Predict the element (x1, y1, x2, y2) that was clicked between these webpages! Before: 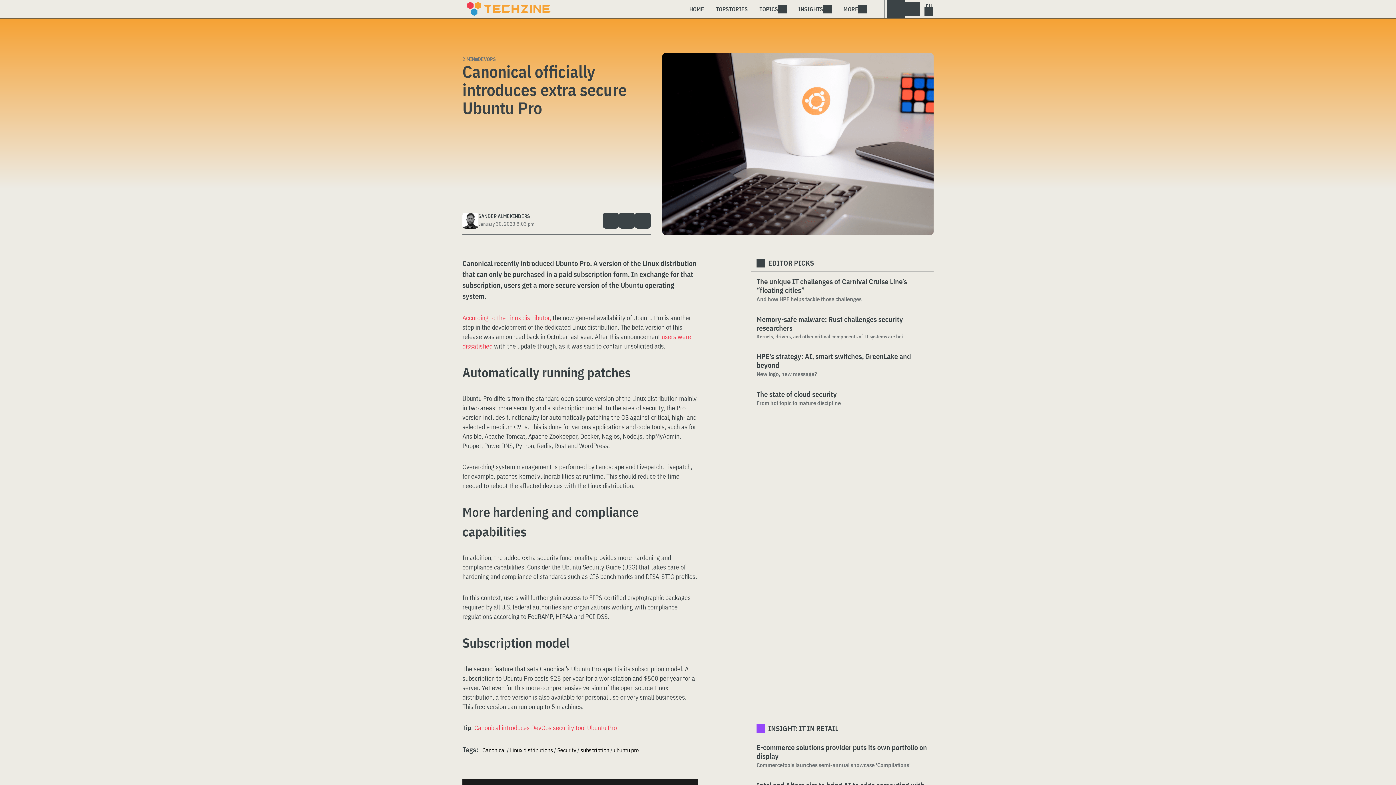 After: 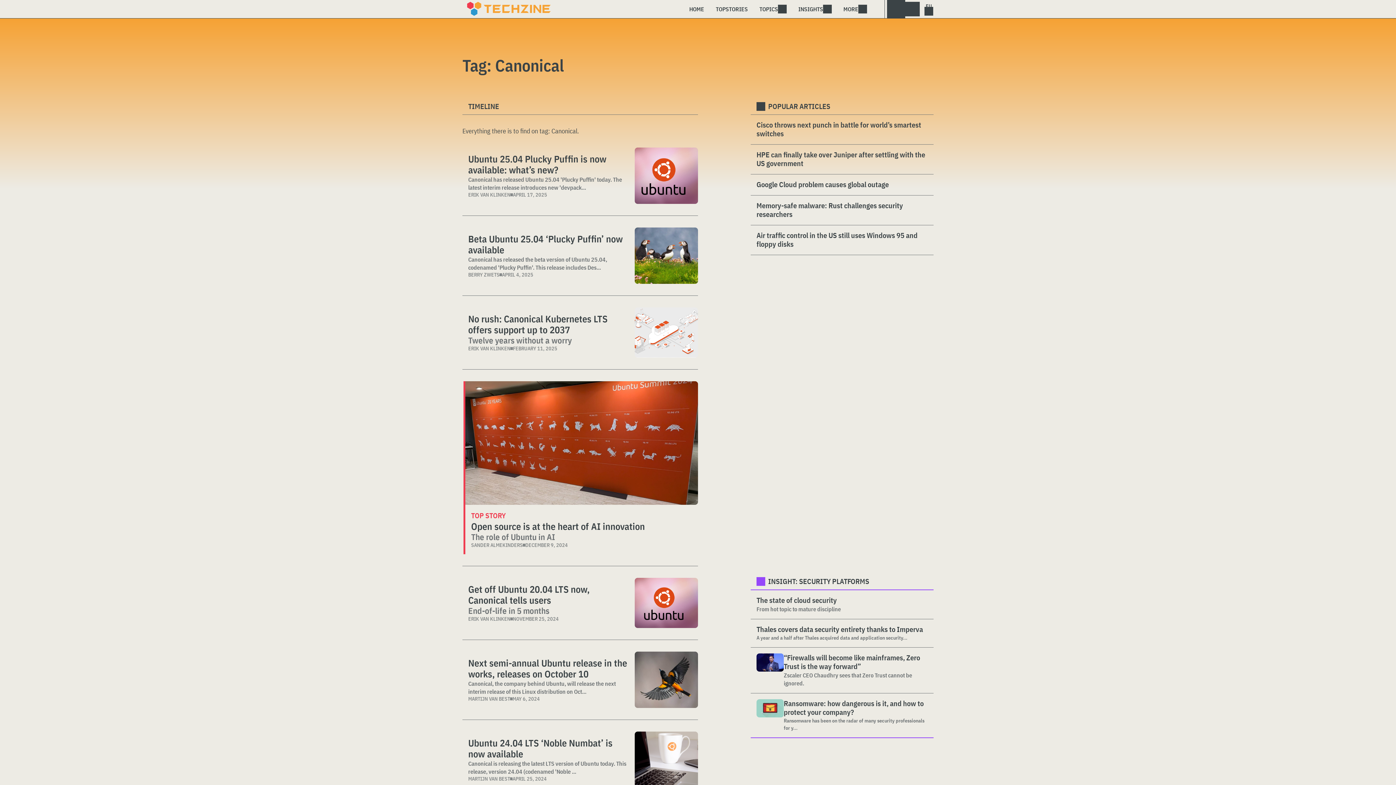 Action: bbox: (482, 746, 505, 754) label: Canonical